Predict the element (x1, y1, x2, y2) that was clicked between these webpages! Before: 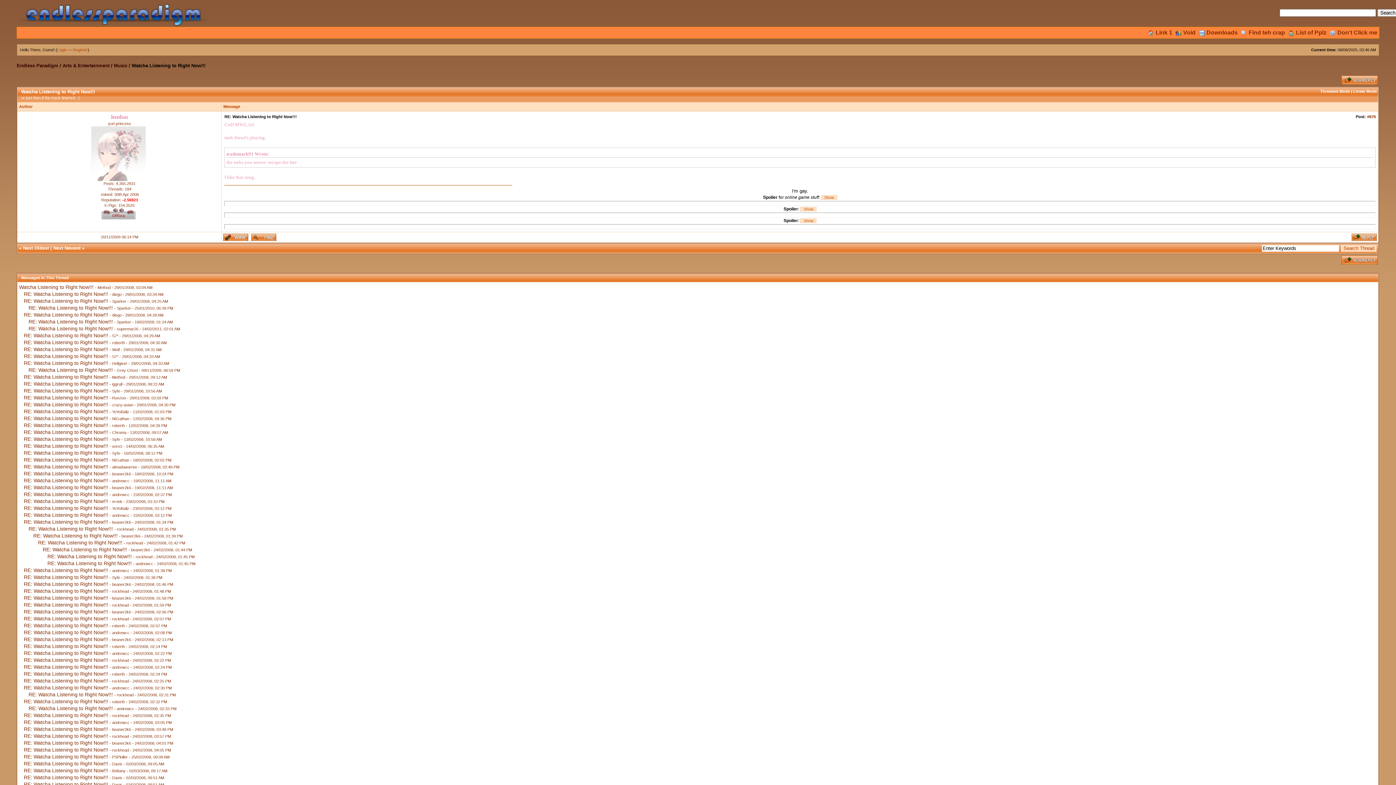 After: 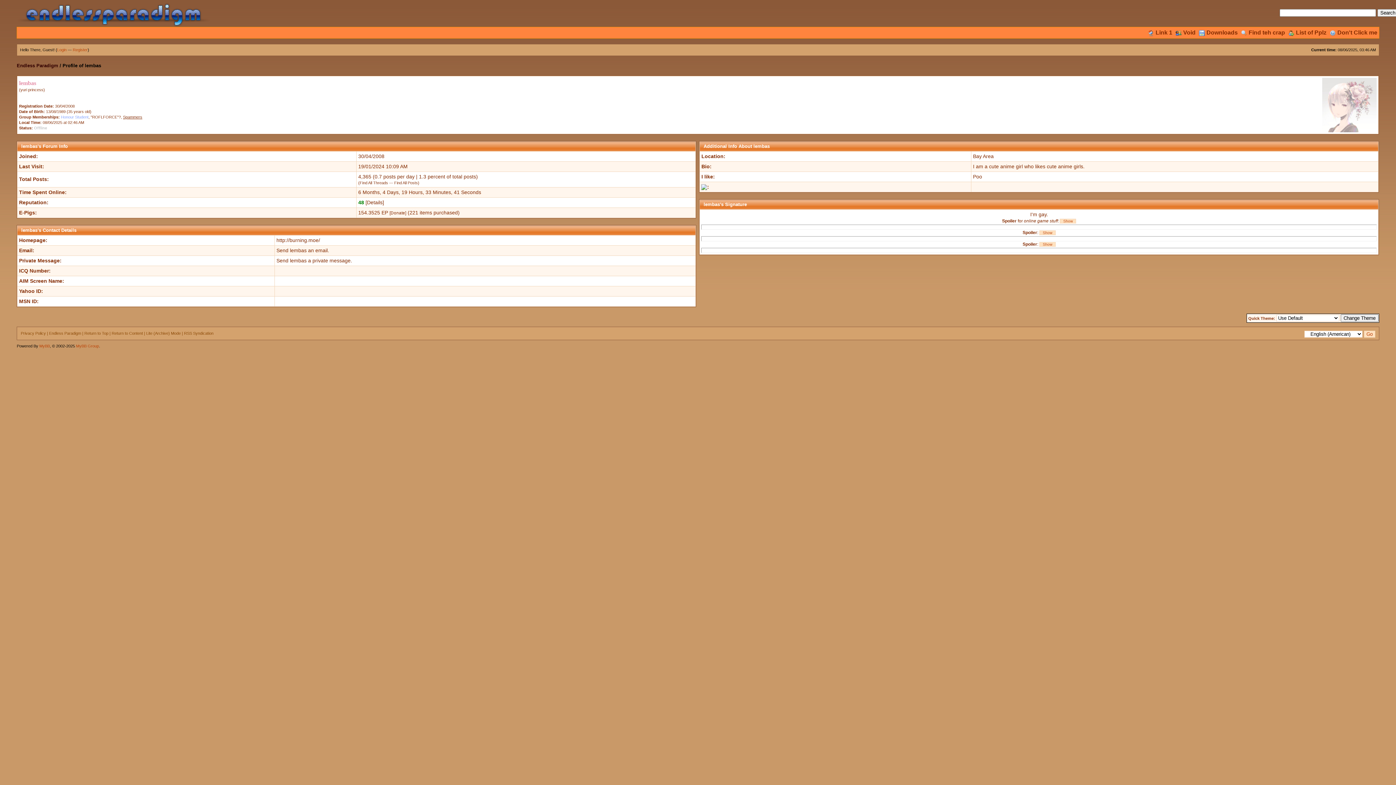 Action: bbox: (91, 151, 147, 155)